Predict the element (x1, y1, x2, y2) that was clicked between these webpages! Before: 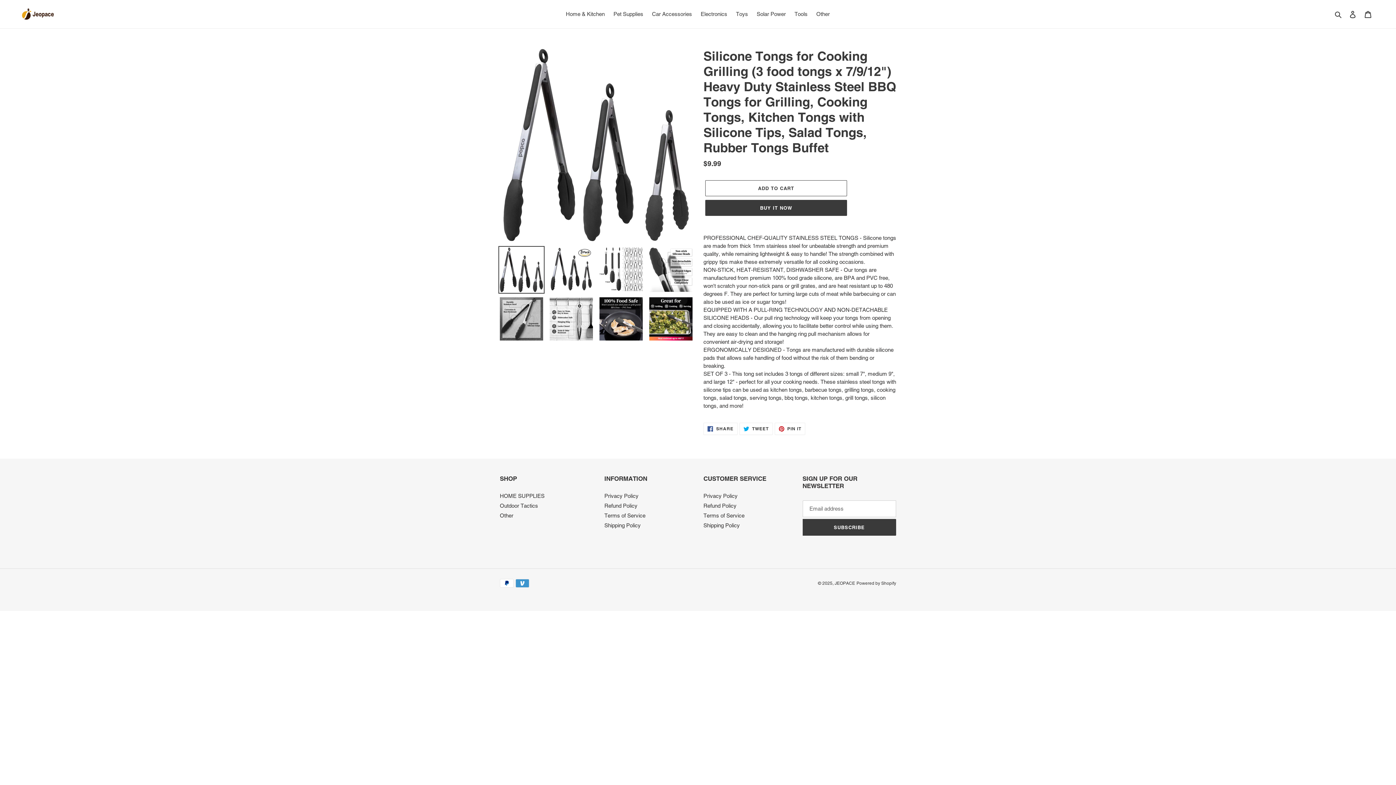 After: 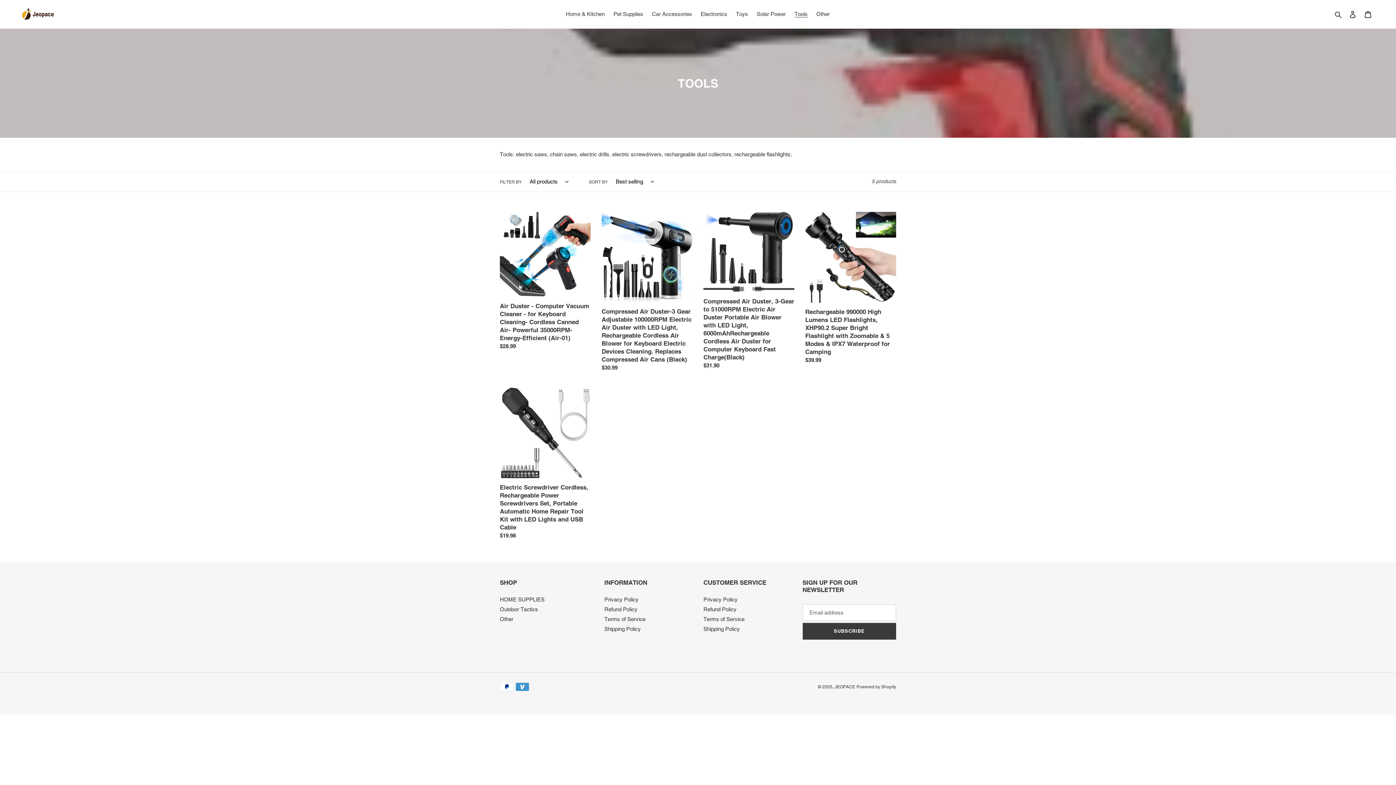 Action: bbox: (791, 9, 811, 19) label: Tools